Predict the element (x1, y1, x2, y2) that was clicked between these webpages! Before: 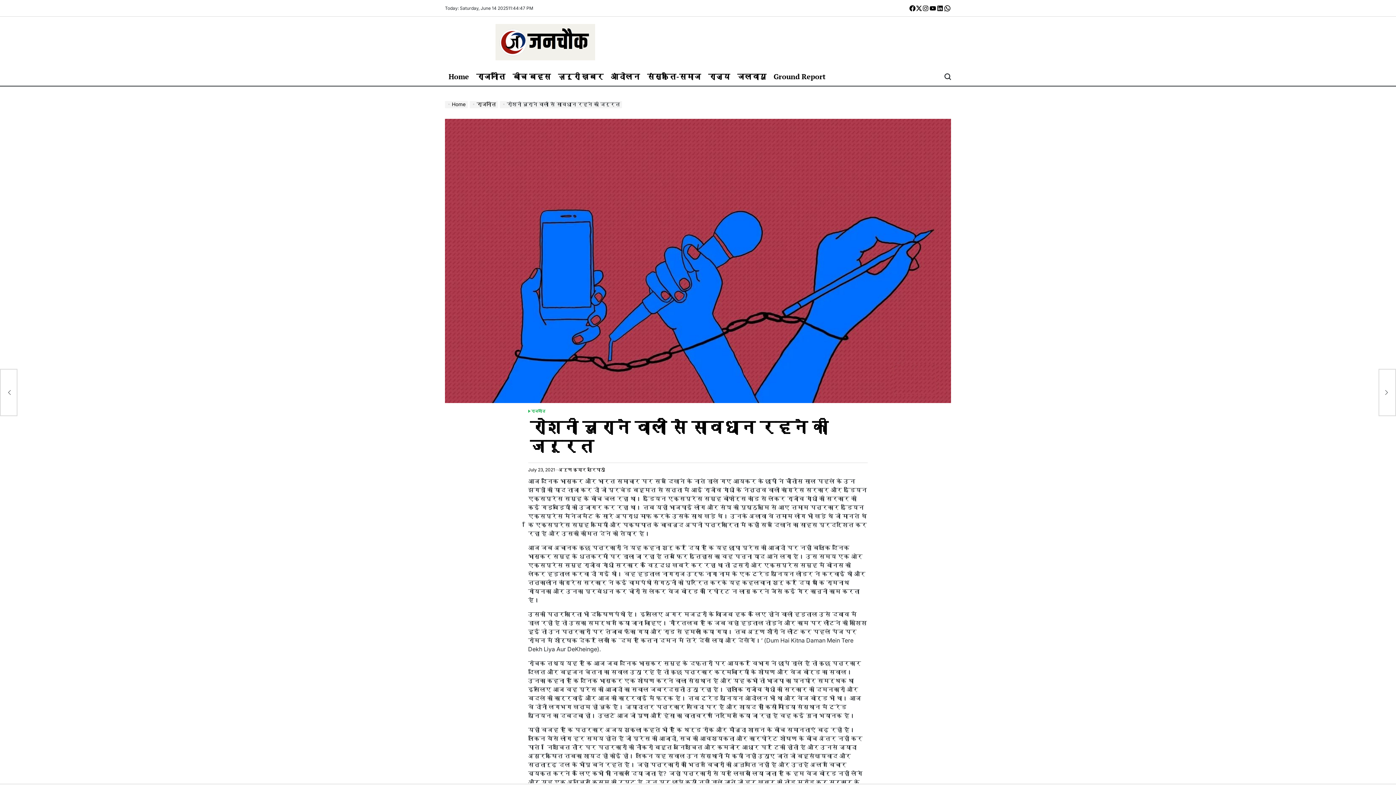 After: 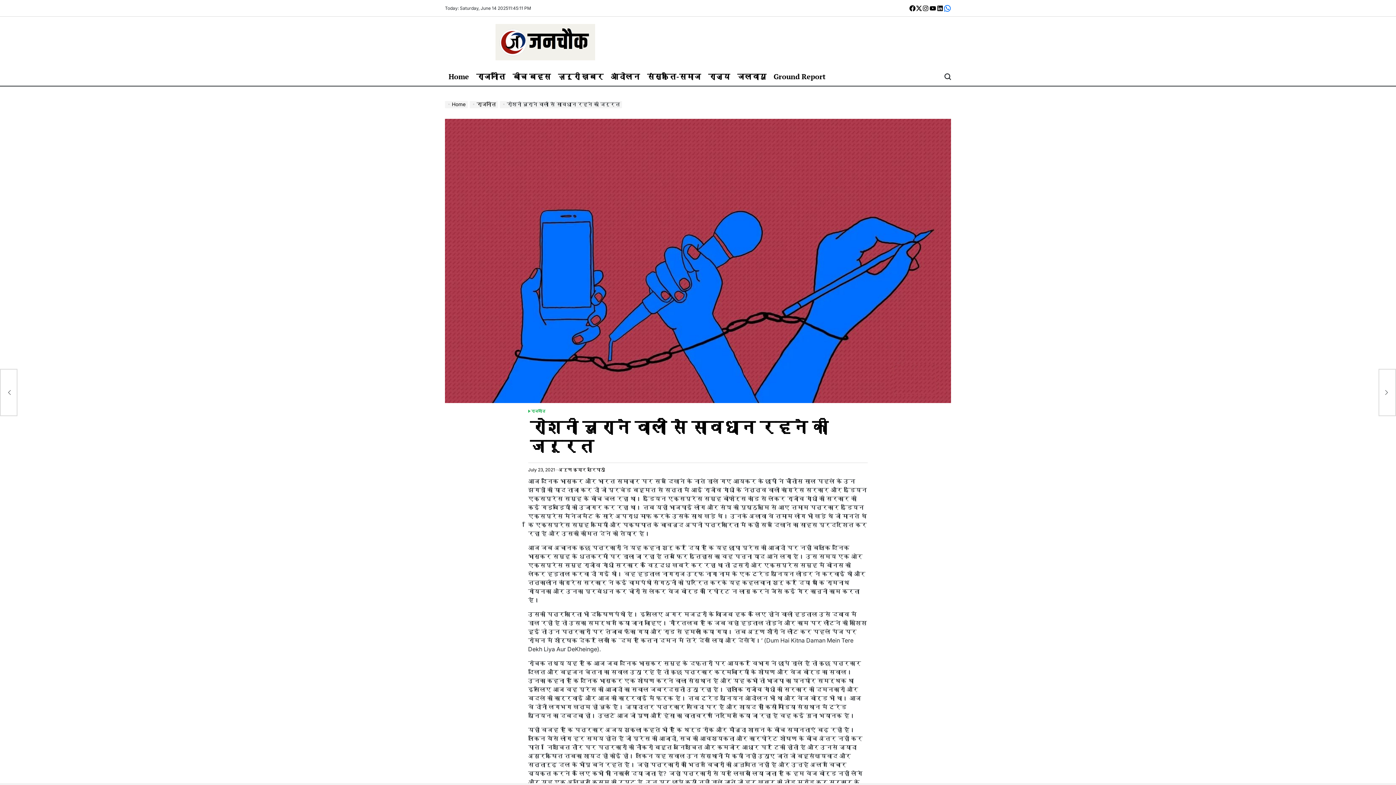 Action: bbox: (944, 4, 951, 11) label: Whatsapp